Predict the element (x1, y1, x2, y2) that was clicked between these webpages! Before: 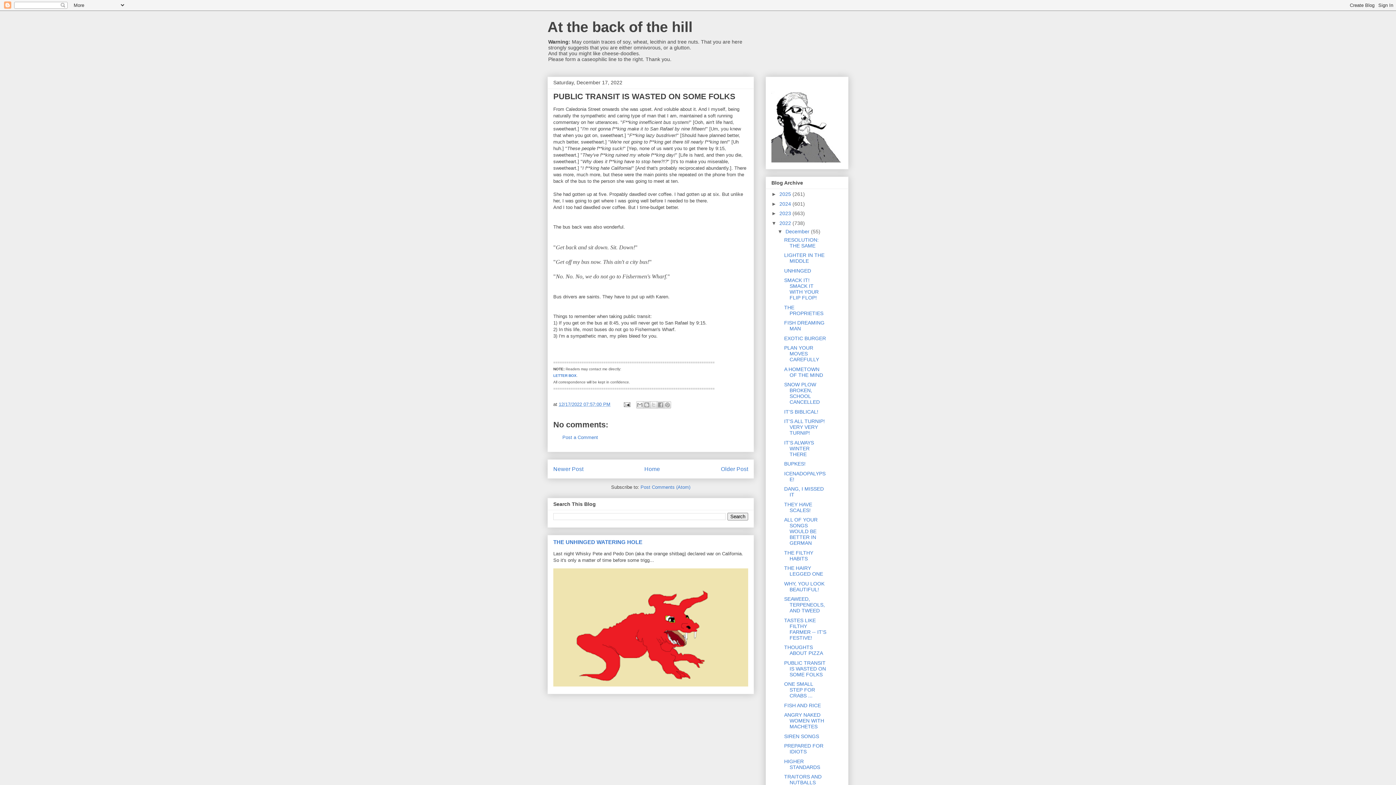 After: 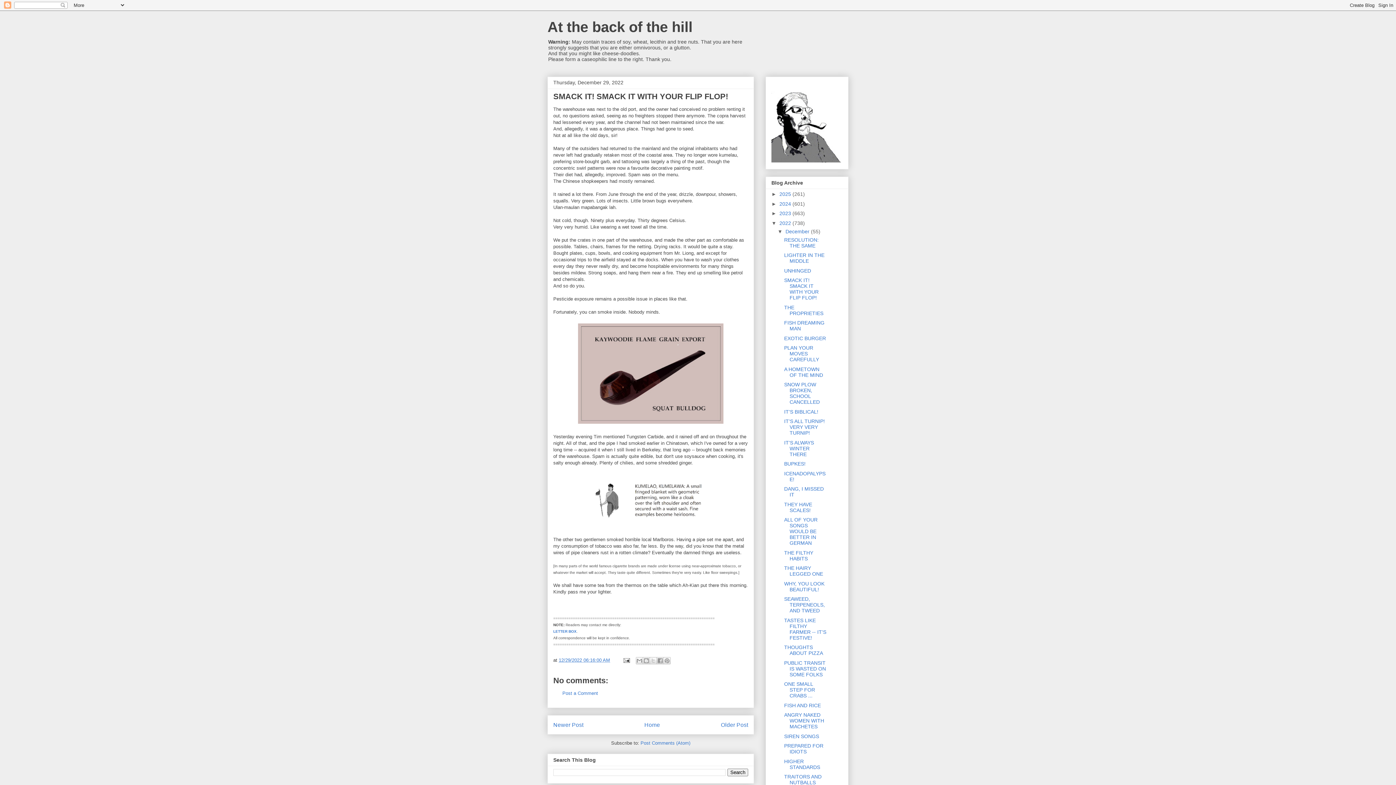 Action: bbox: (784, 277, 818, 300) label: SMACK IT! SMACK IT WITH YOUR FLIP FLOP!